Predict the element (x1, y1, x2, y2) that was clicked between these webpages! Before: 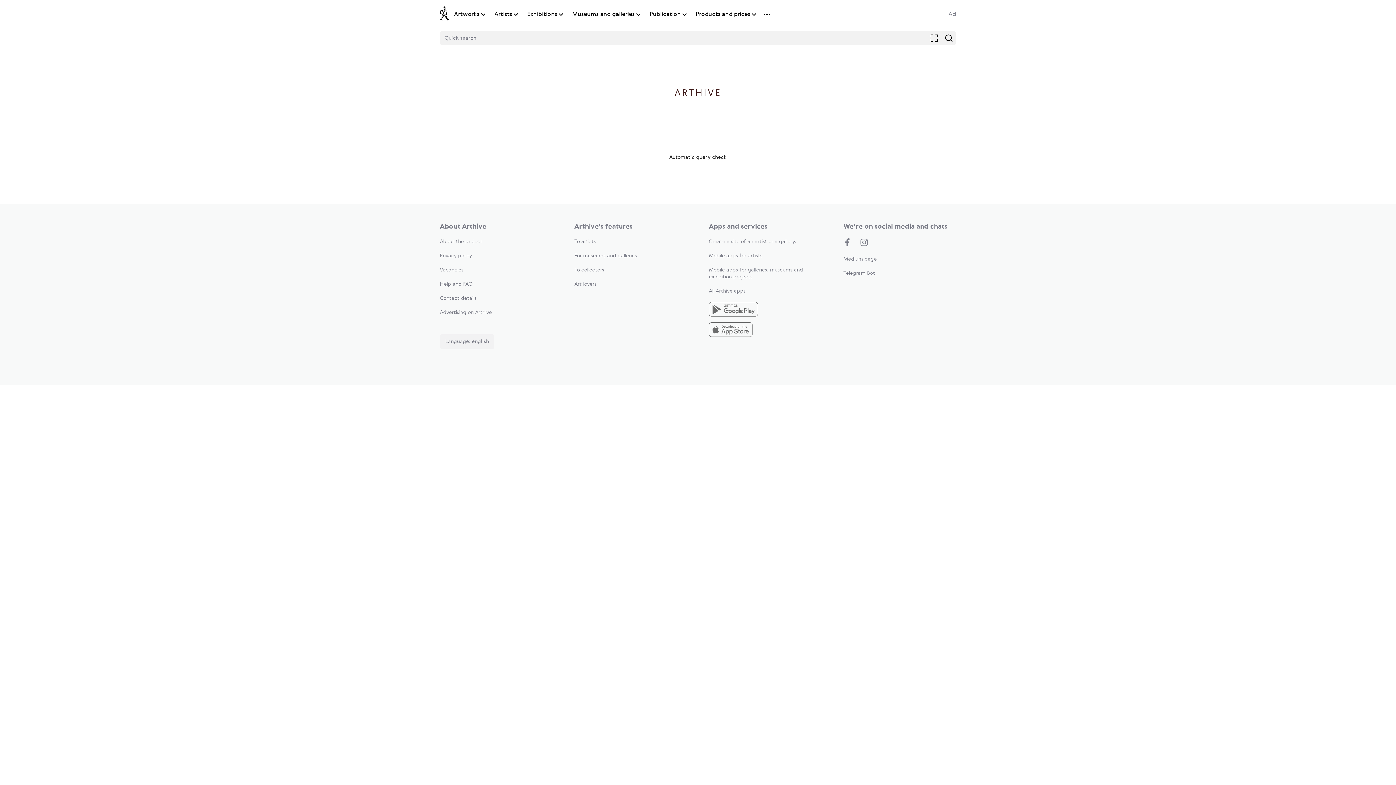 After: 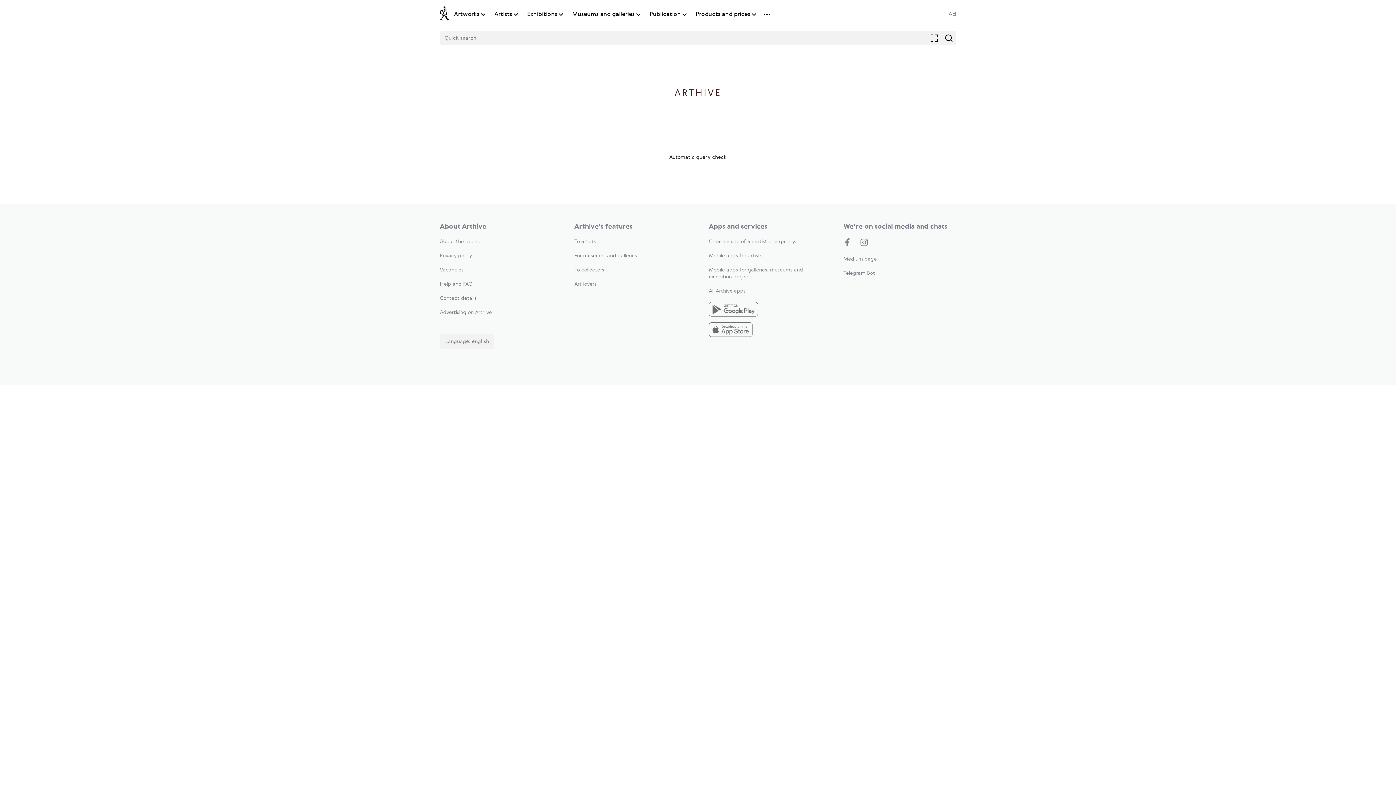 Action: bbox: (709, 288, 745, 293) label: All Arthive apps